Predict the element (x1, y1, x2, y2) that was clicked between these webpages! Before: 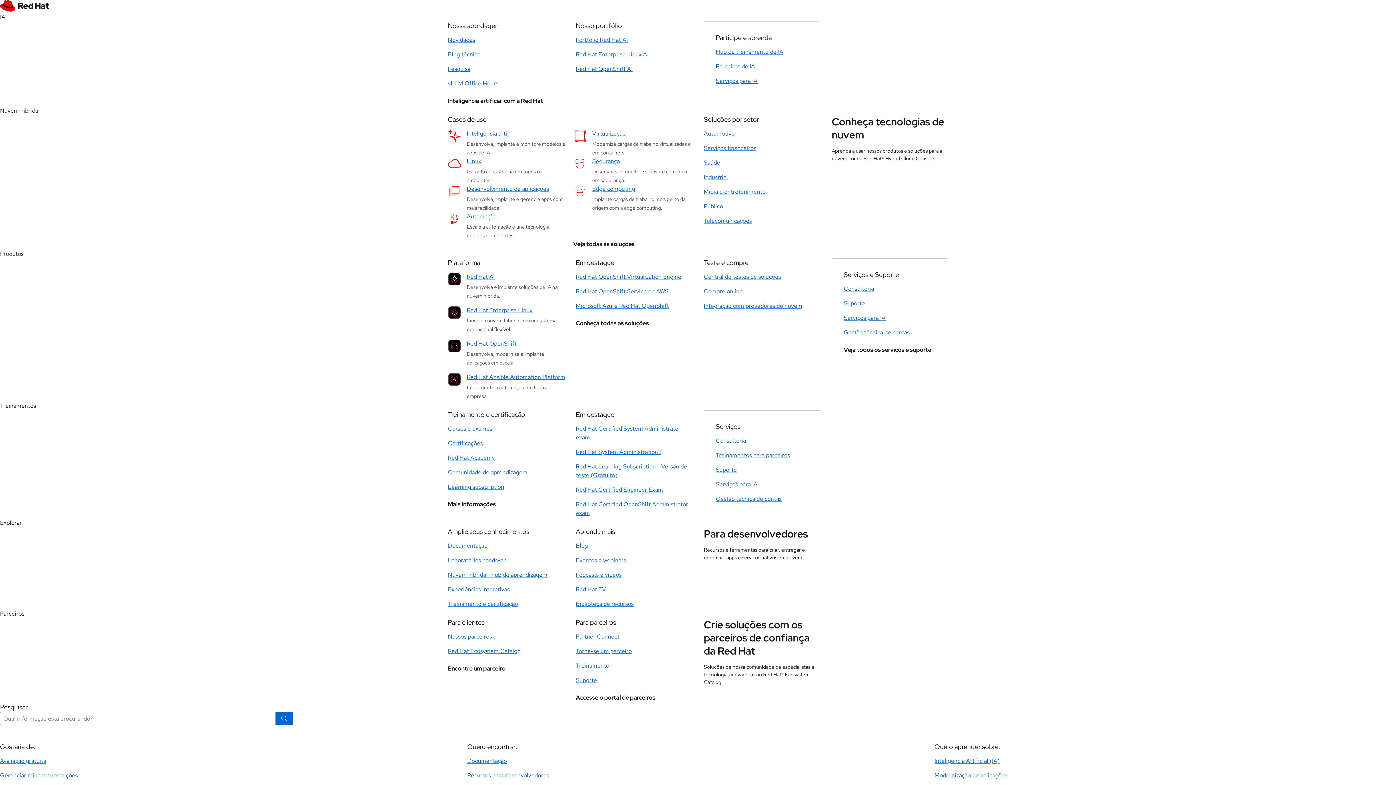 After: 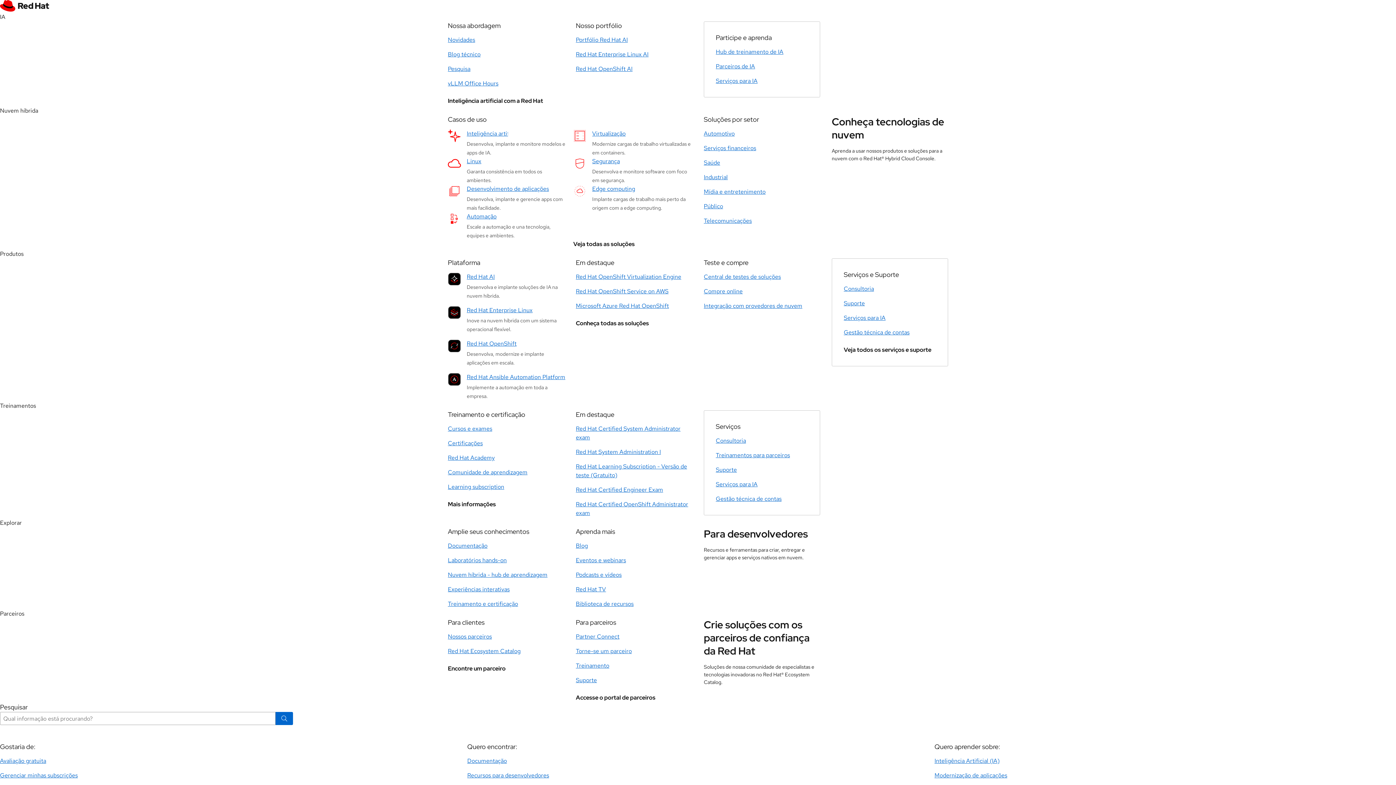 Action: label: Red Hat Certified Engineer Exam bbox: (576, 486, 663, 494)